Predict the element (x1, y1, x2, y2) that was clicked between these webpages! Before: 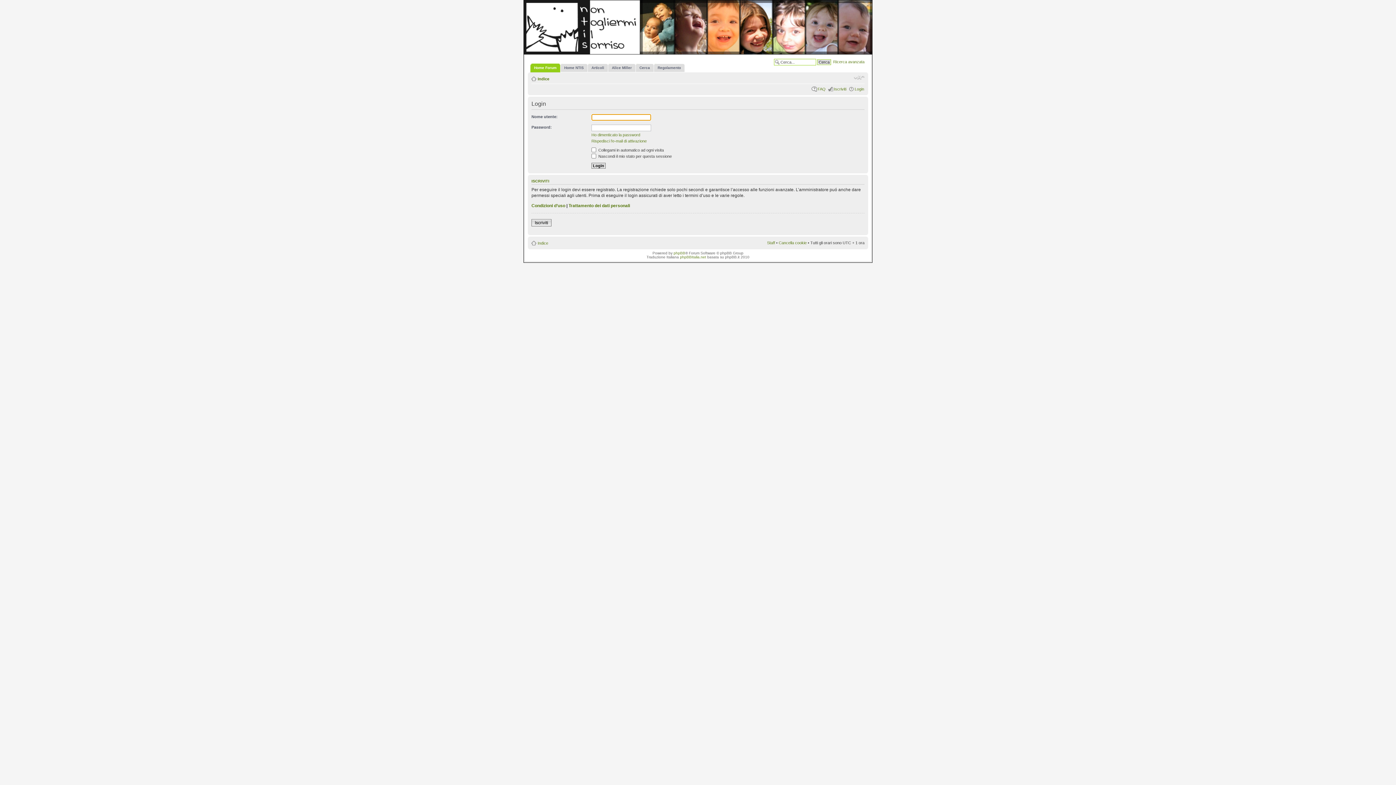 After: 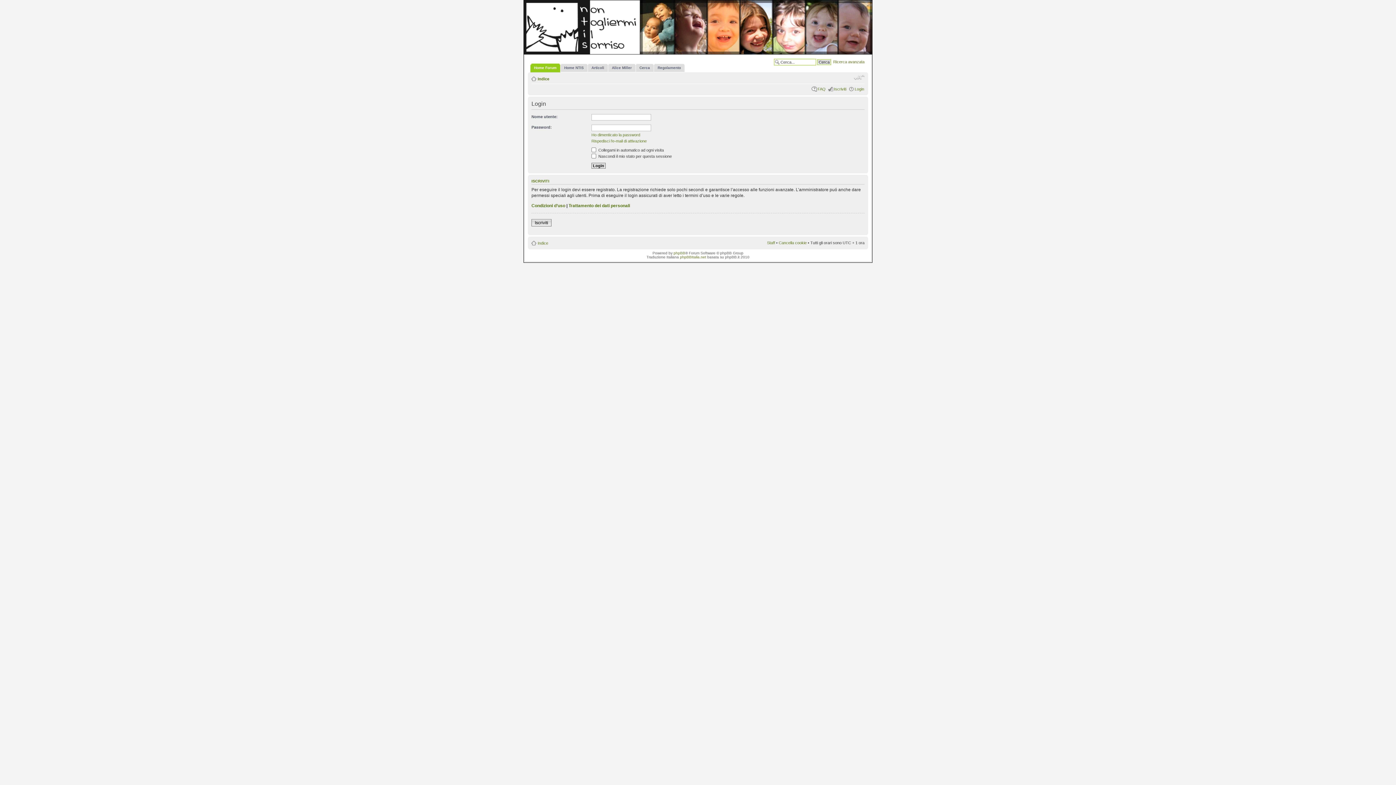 Action: label: Modifica la dimensione del carattere bbox: (854, 74, 864, 80)